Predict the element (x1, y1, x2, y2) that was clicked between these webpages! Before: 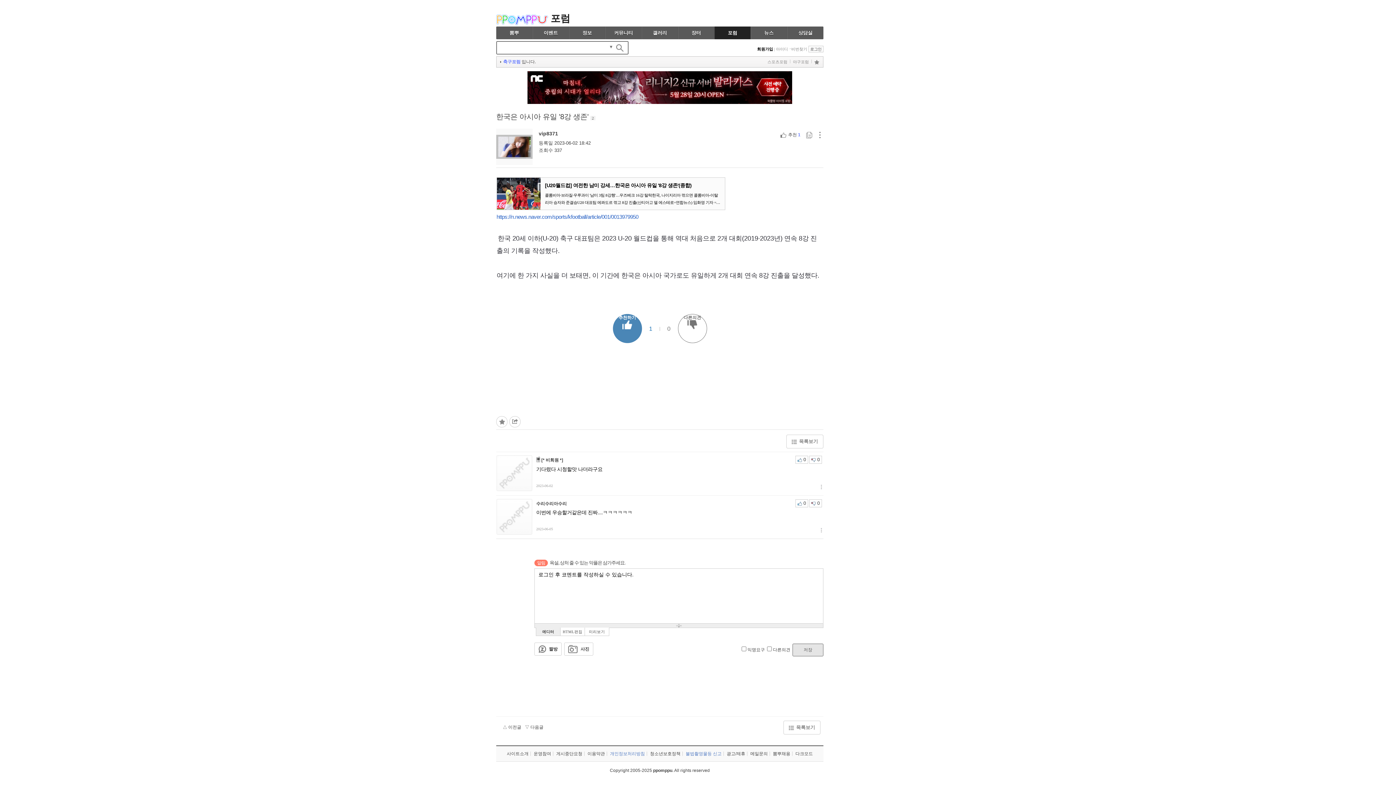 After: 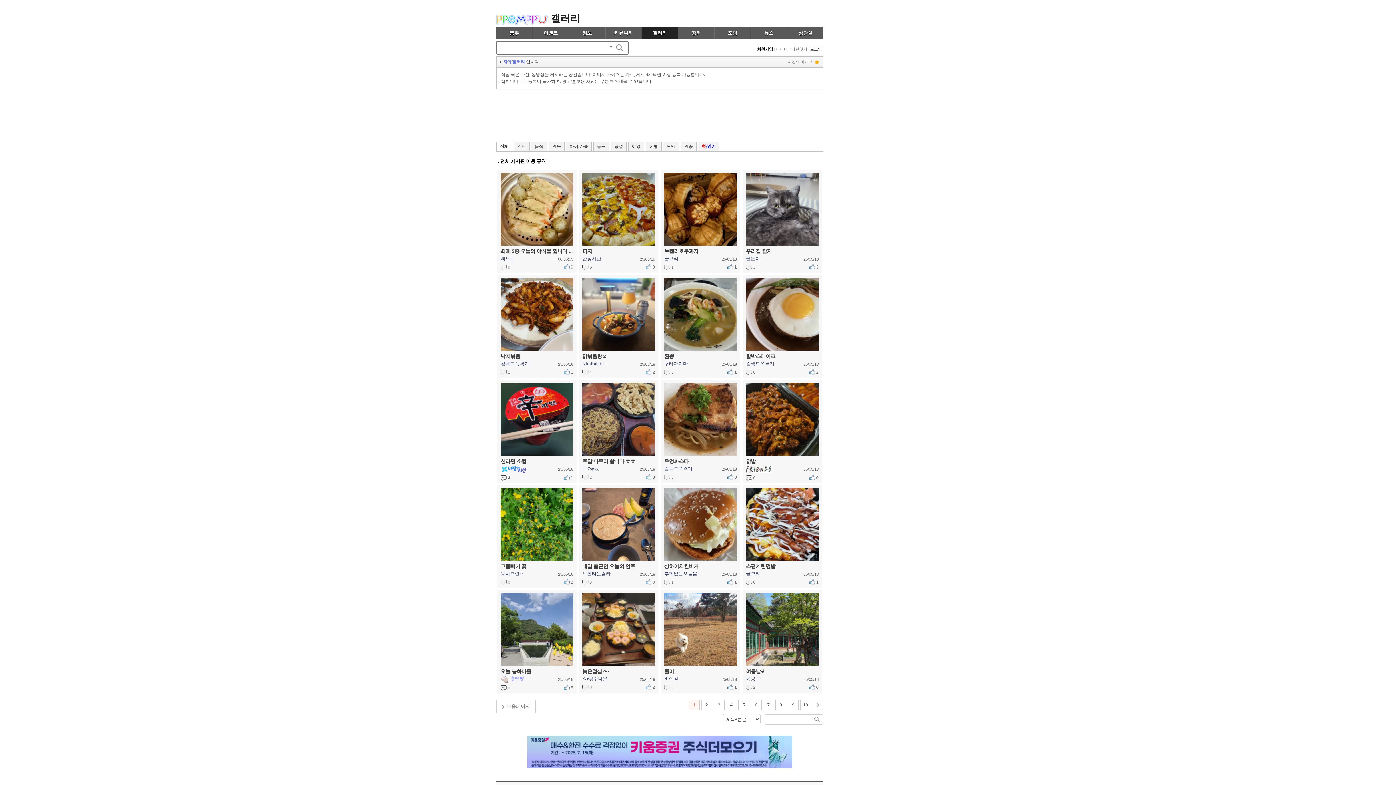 Action: label: 갤러리 bbox: (642, 26, 677, 39)